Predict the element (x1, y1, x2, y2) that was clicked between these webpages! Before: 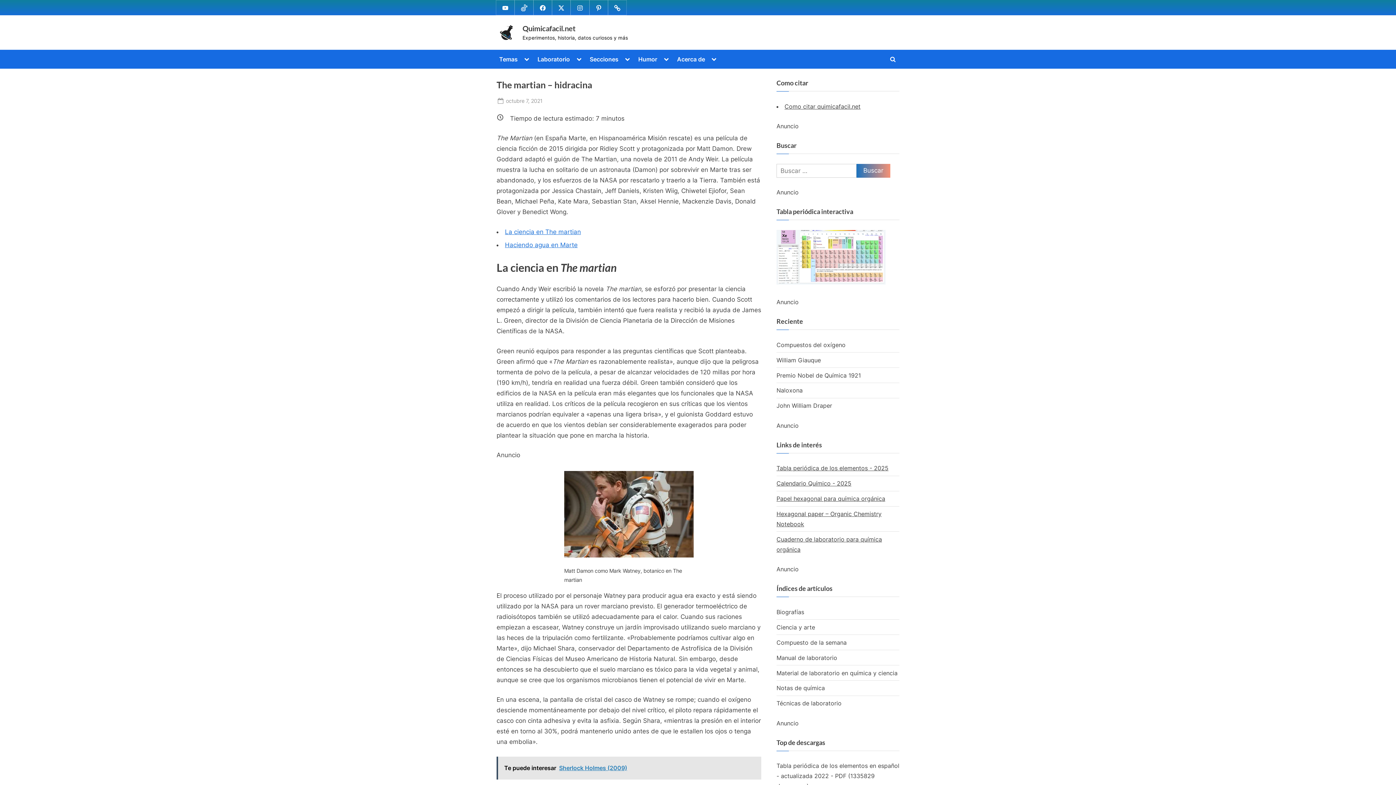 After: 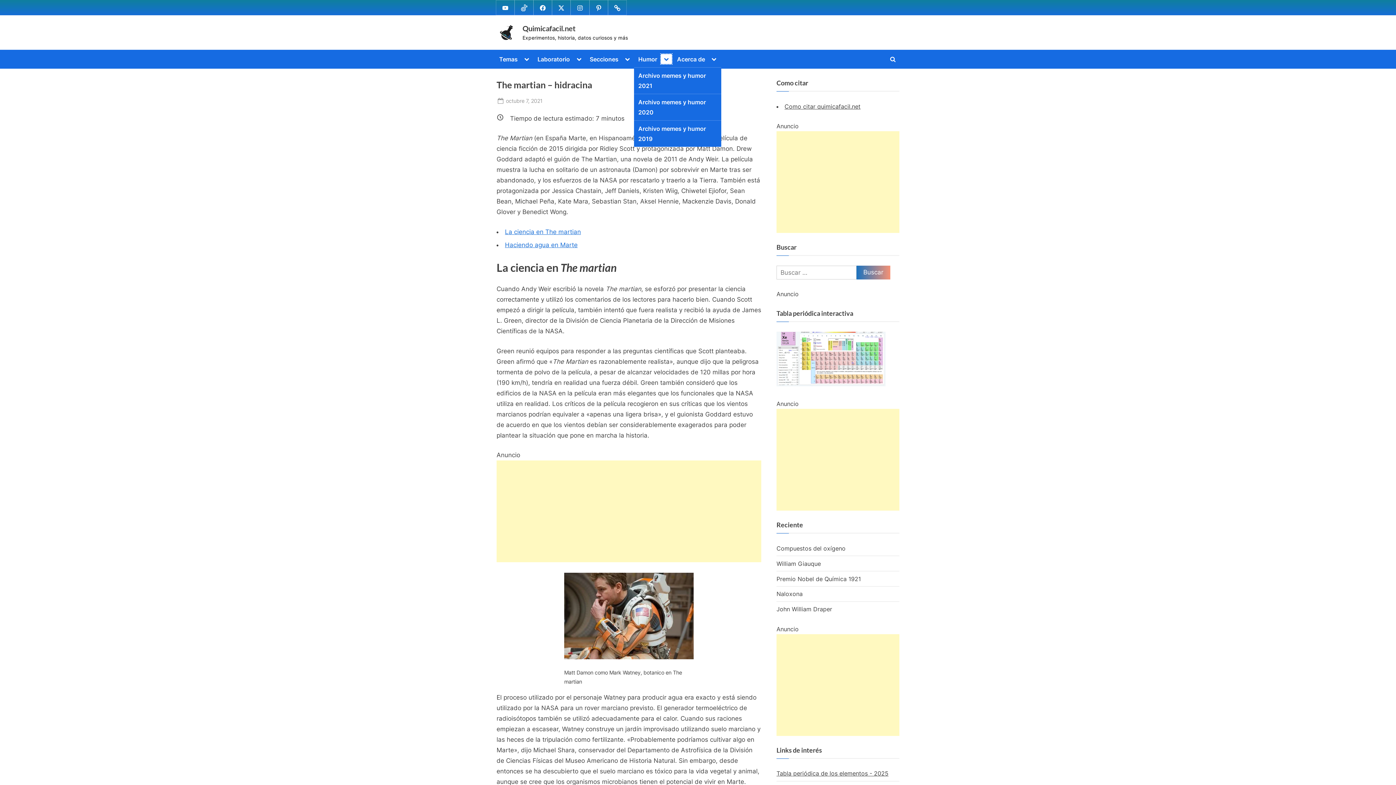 Action: label: Alternar submenú bbox: (661, 54, 671, 64)